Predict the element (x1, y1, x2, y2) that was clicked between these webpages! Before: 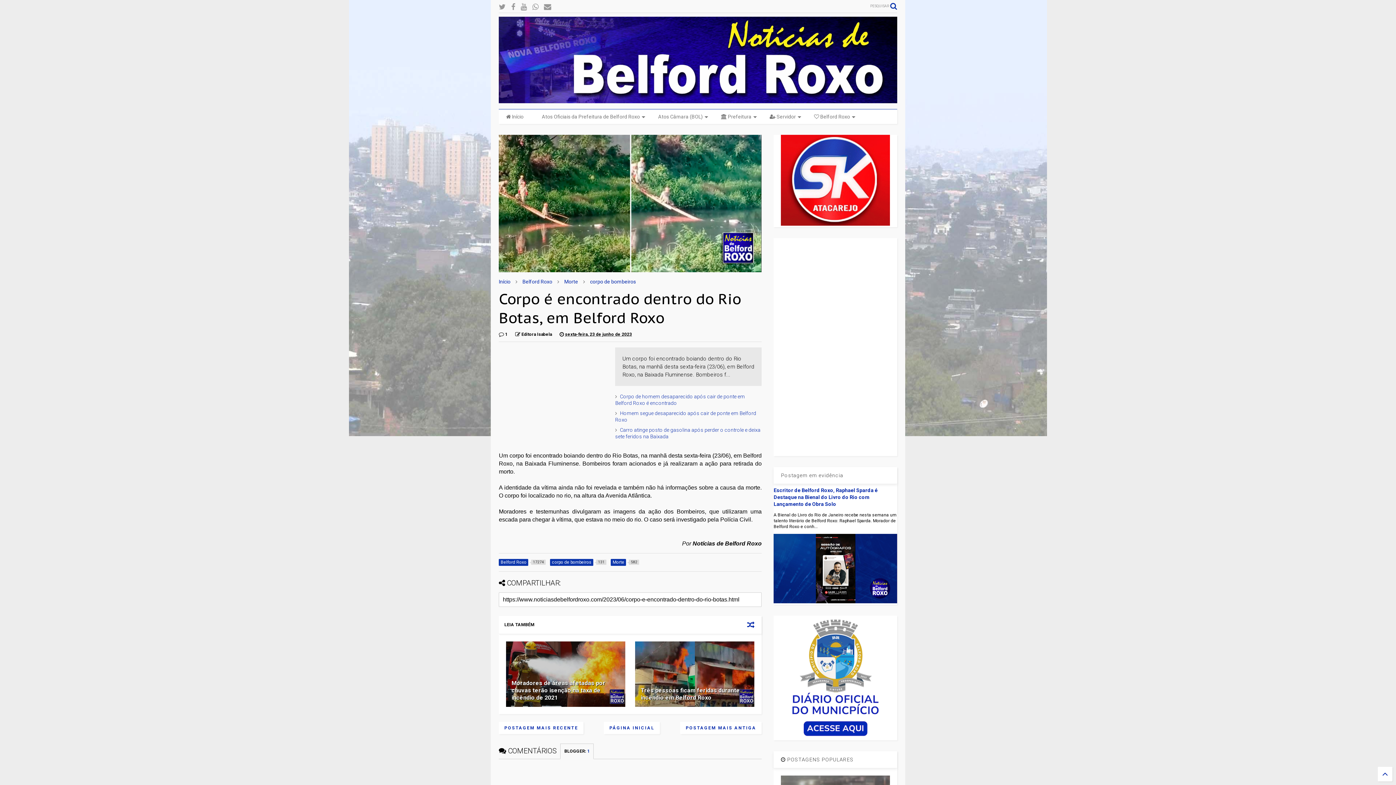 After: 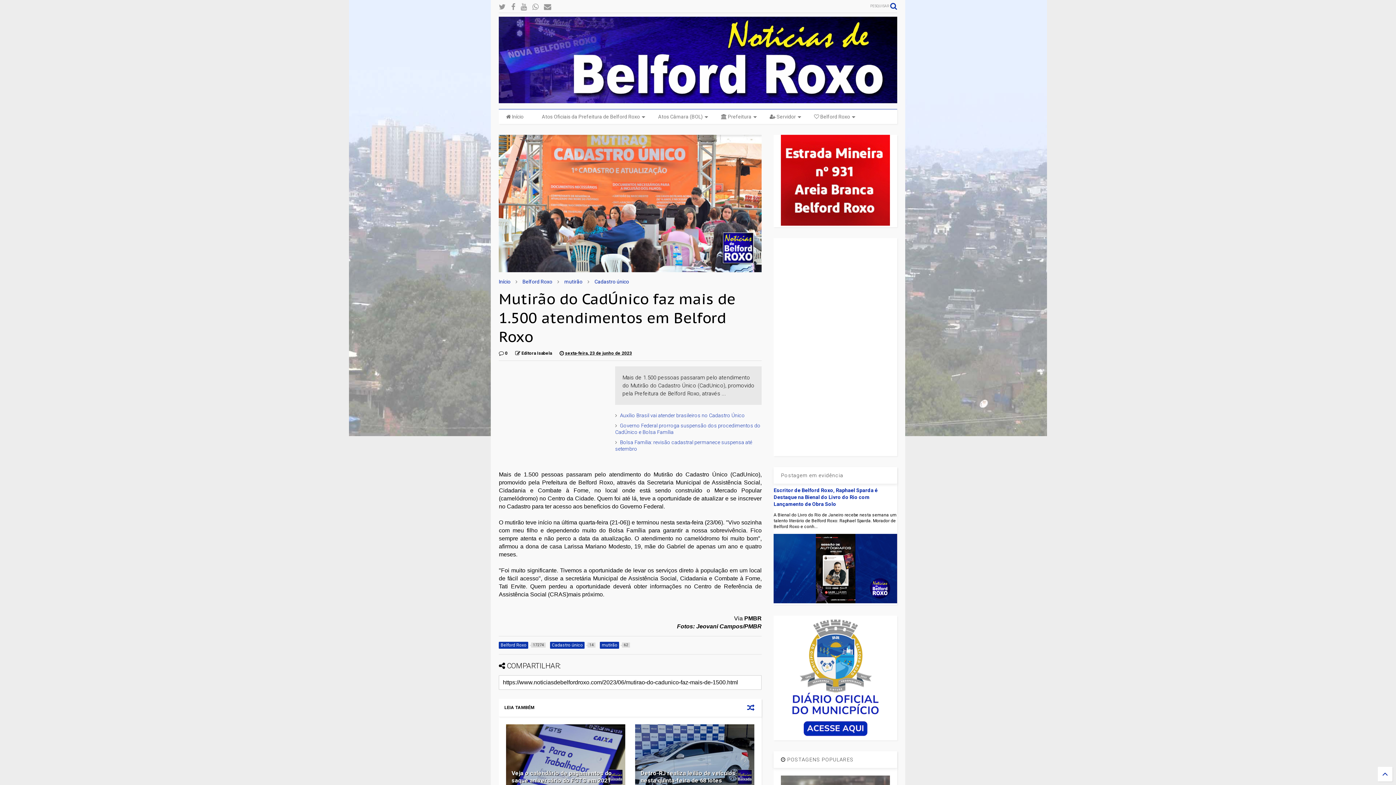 Action: label: POSTAGEM MAIS RECENTE bbox: (498, 722, 583, 734)